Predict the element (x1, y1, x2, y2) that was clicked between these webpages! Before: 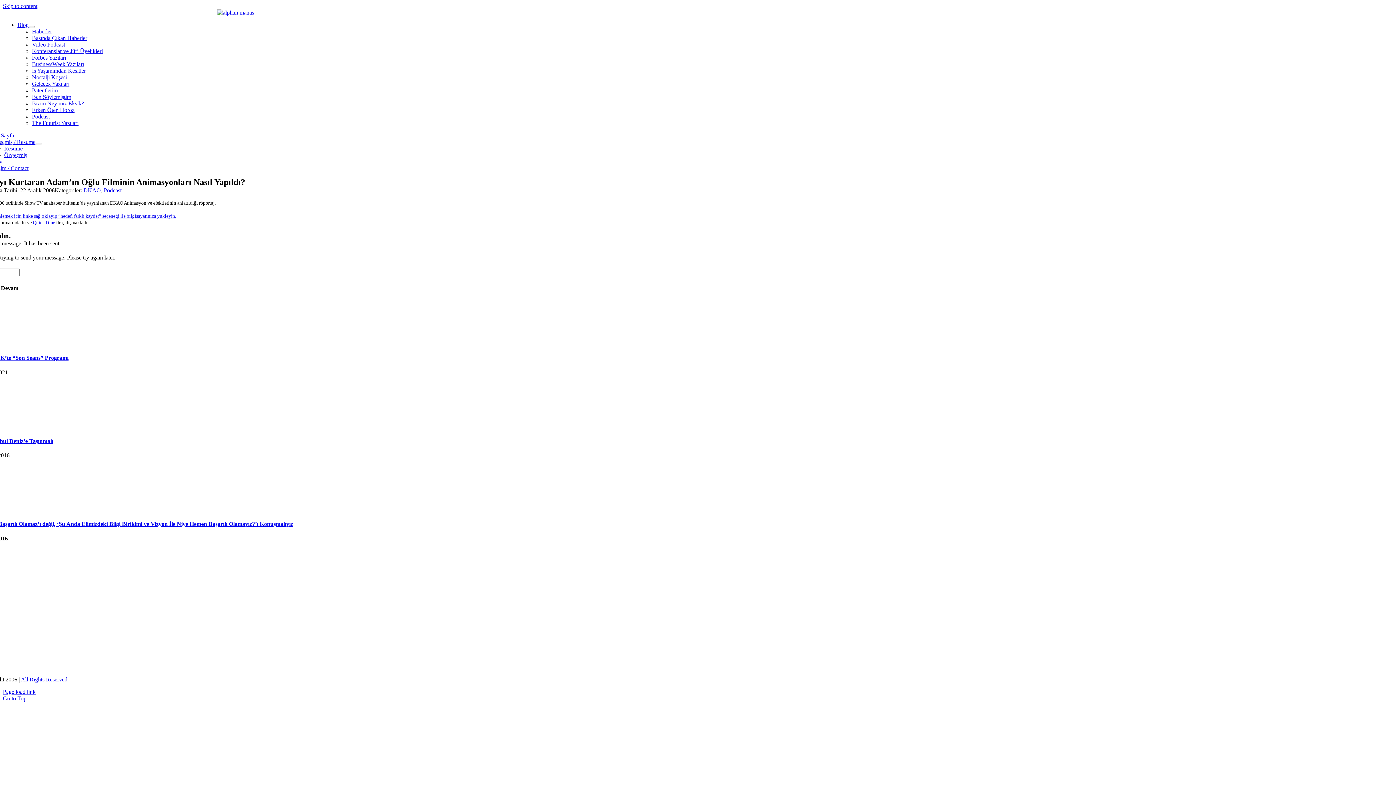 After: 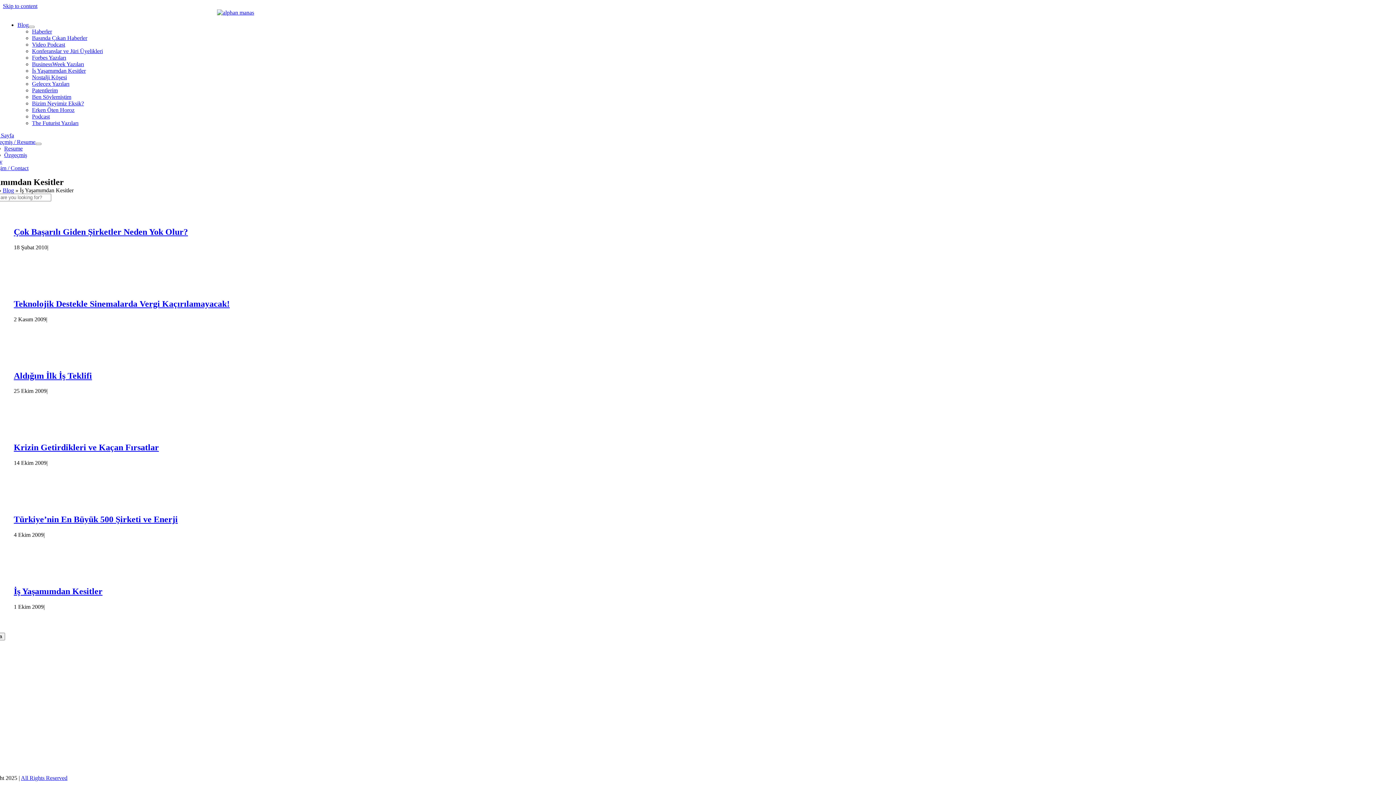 Action: label: İş Yaşamımdan Kesitler bbox: (32, 67, 85, 73)